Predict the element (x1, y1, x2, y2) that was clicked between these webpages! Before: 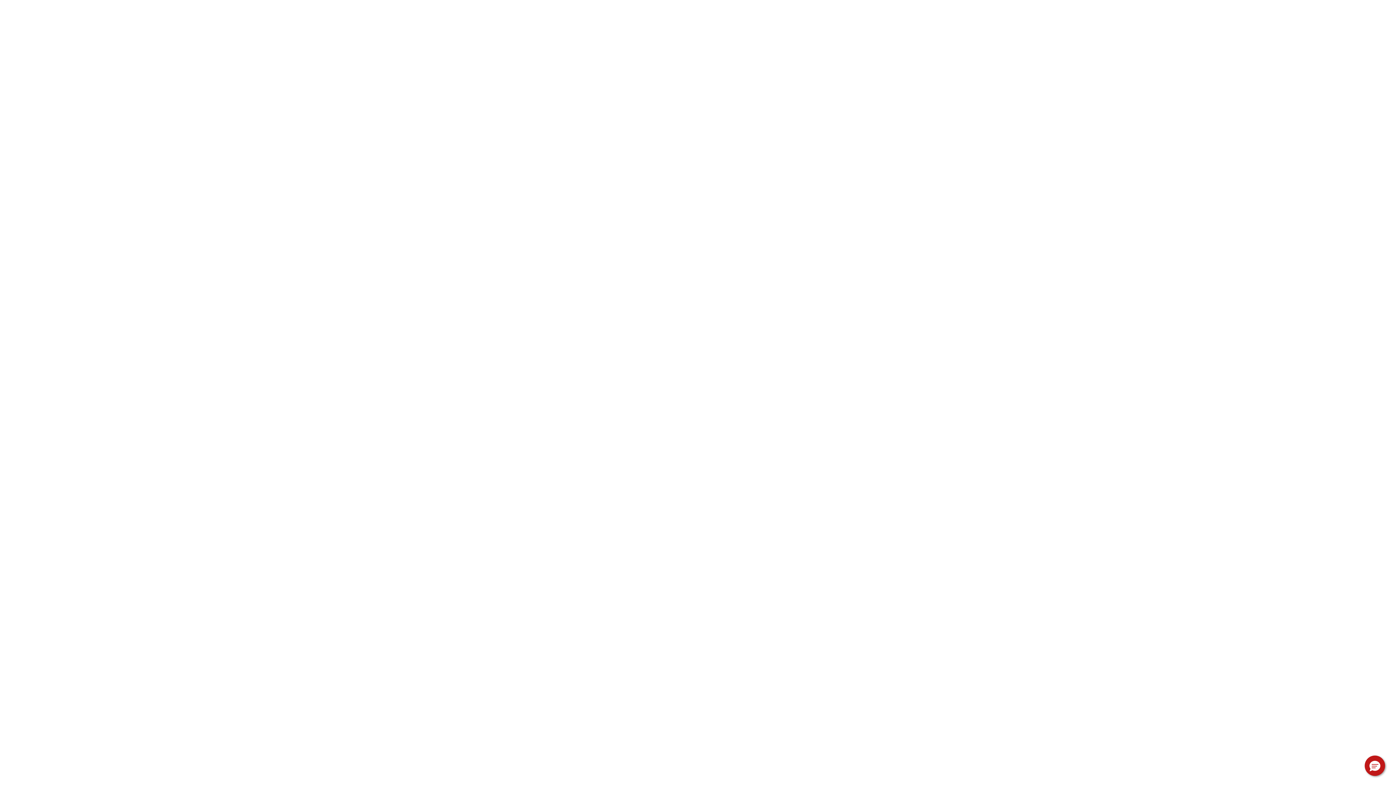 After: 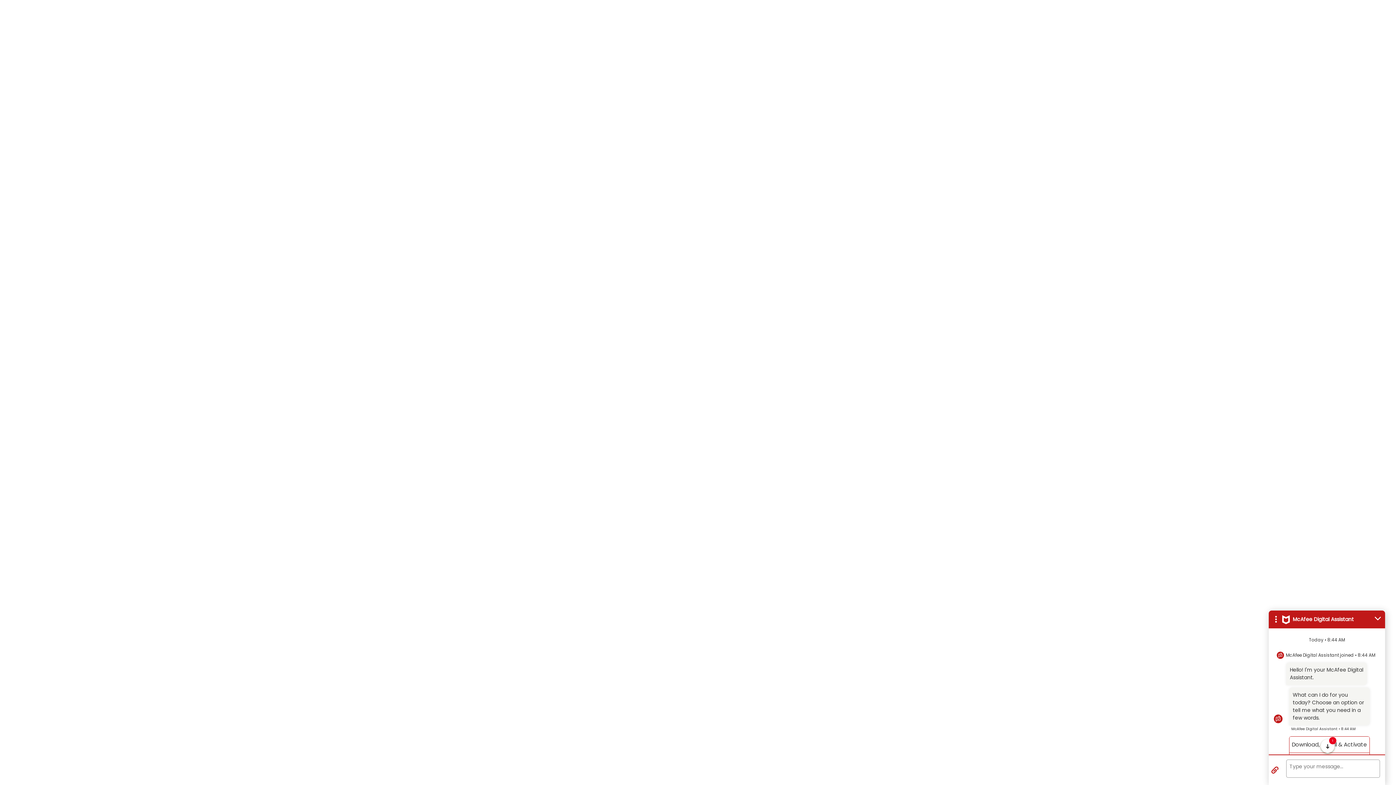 Action: bbox: (1365, 756, 1385, 776) label: Hello, have a question? Let’s chat.